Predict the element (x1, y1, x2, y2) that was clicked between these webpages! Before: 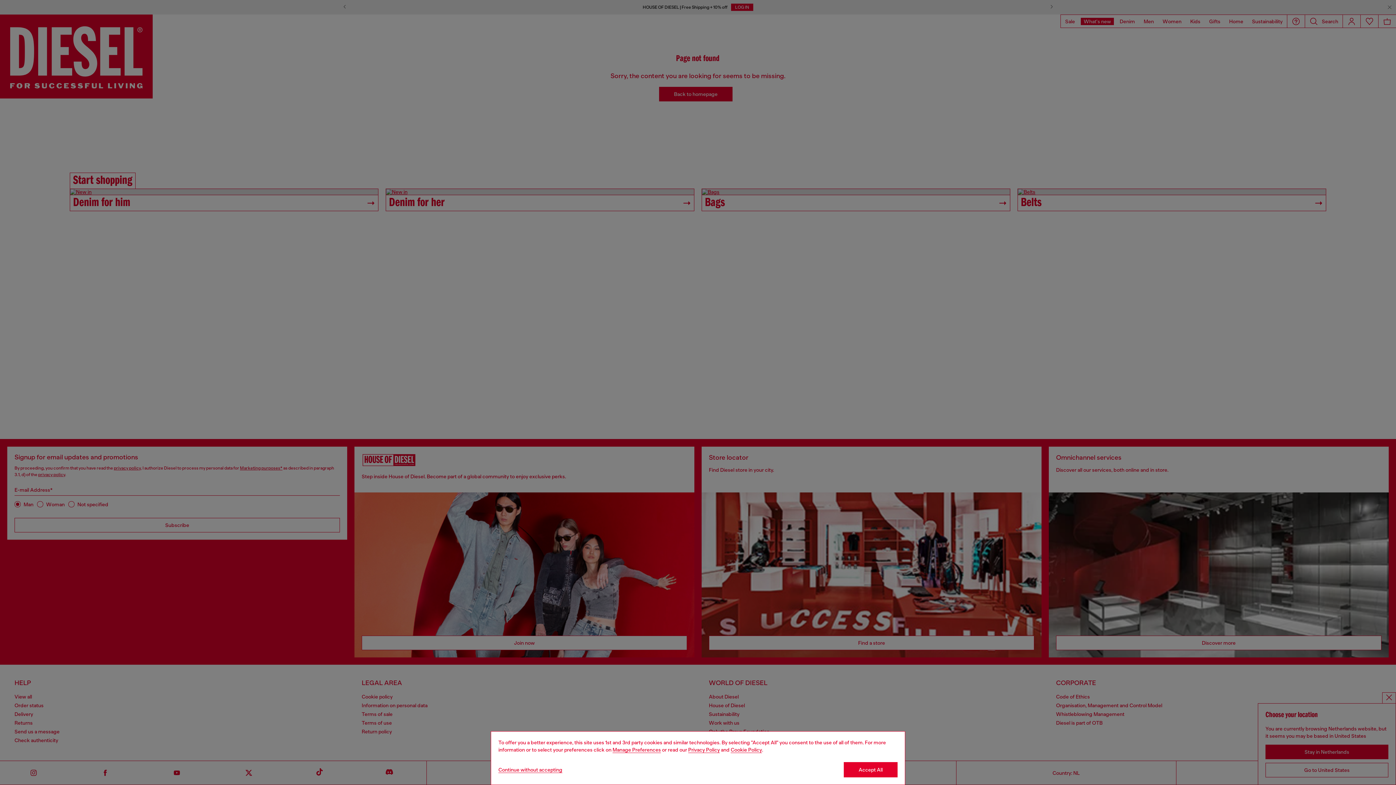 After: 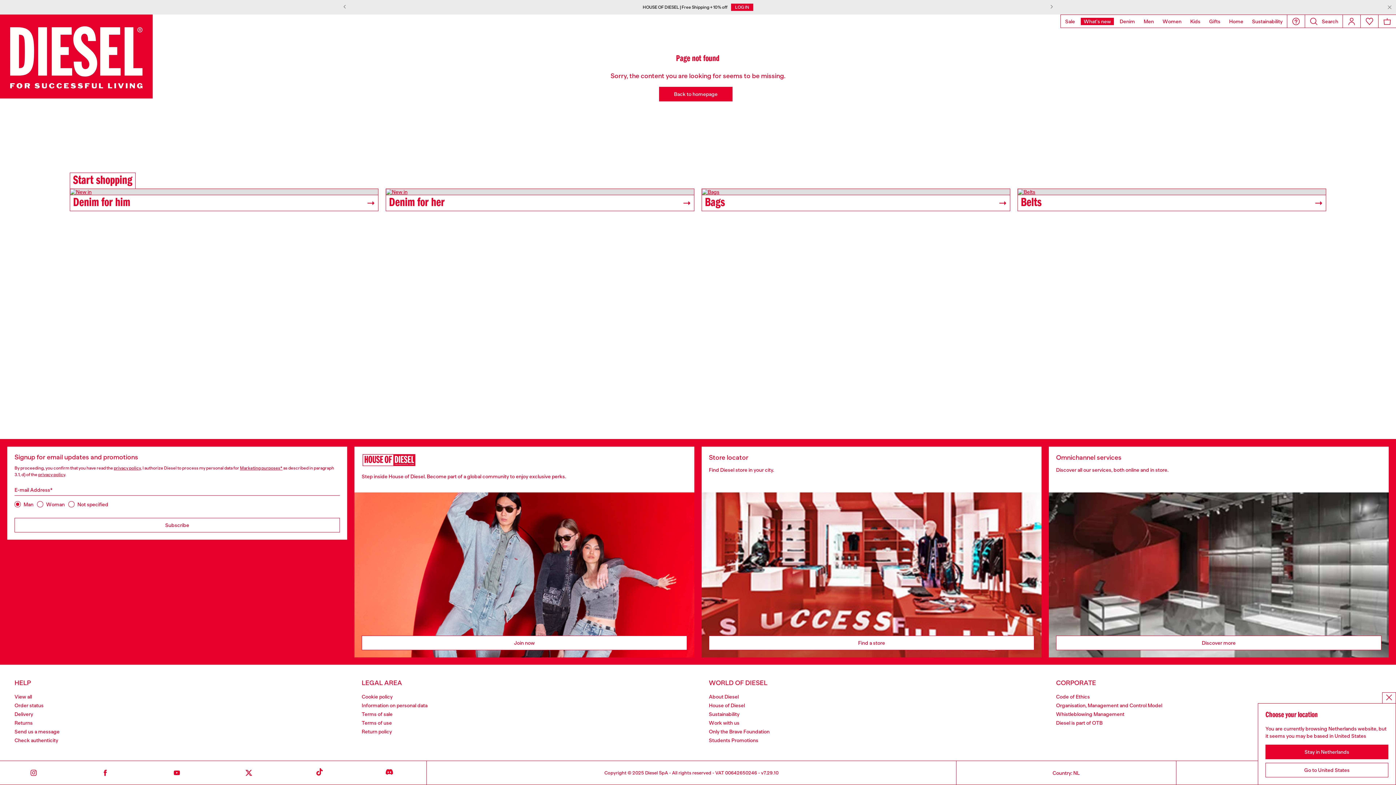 Action: label: Refuse all Cookies bbox: (498, 767, 562, 773)